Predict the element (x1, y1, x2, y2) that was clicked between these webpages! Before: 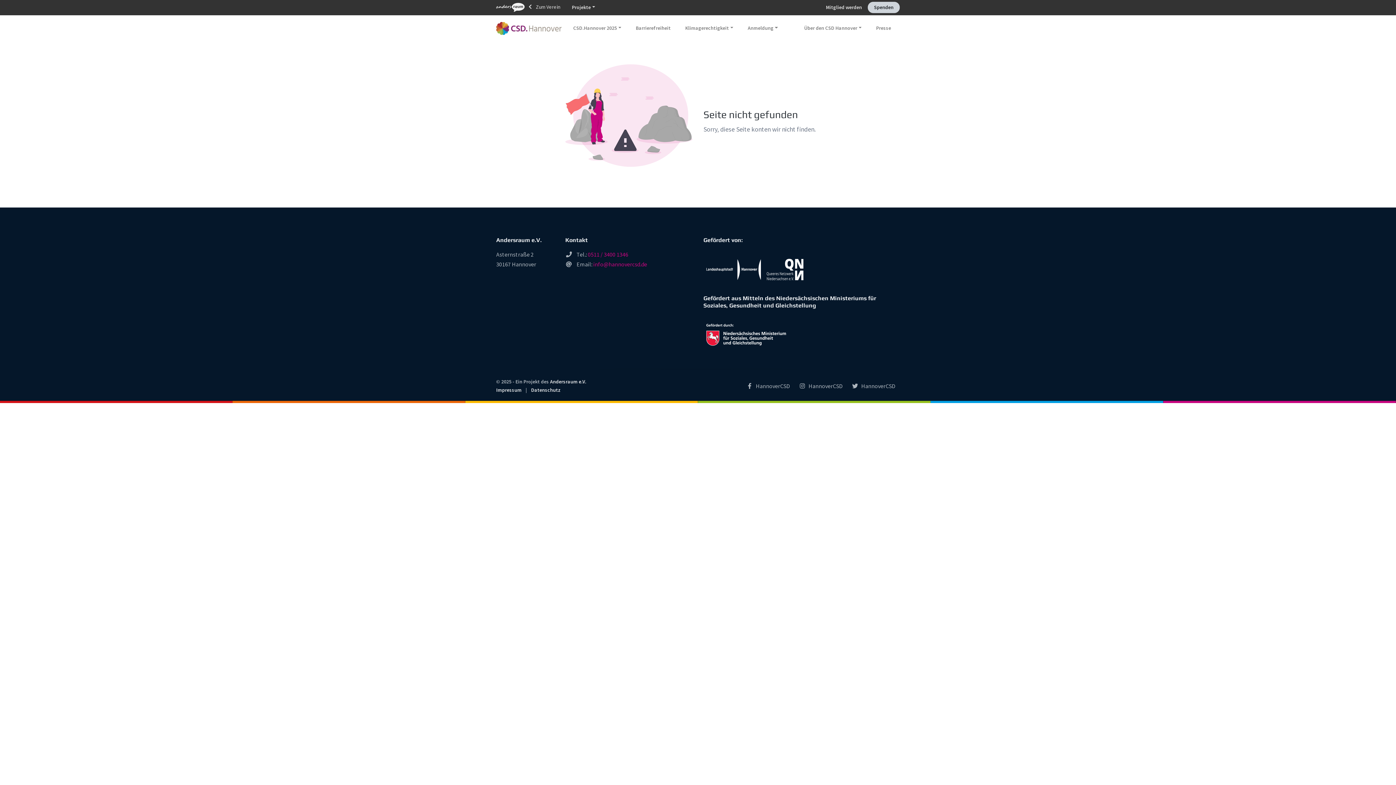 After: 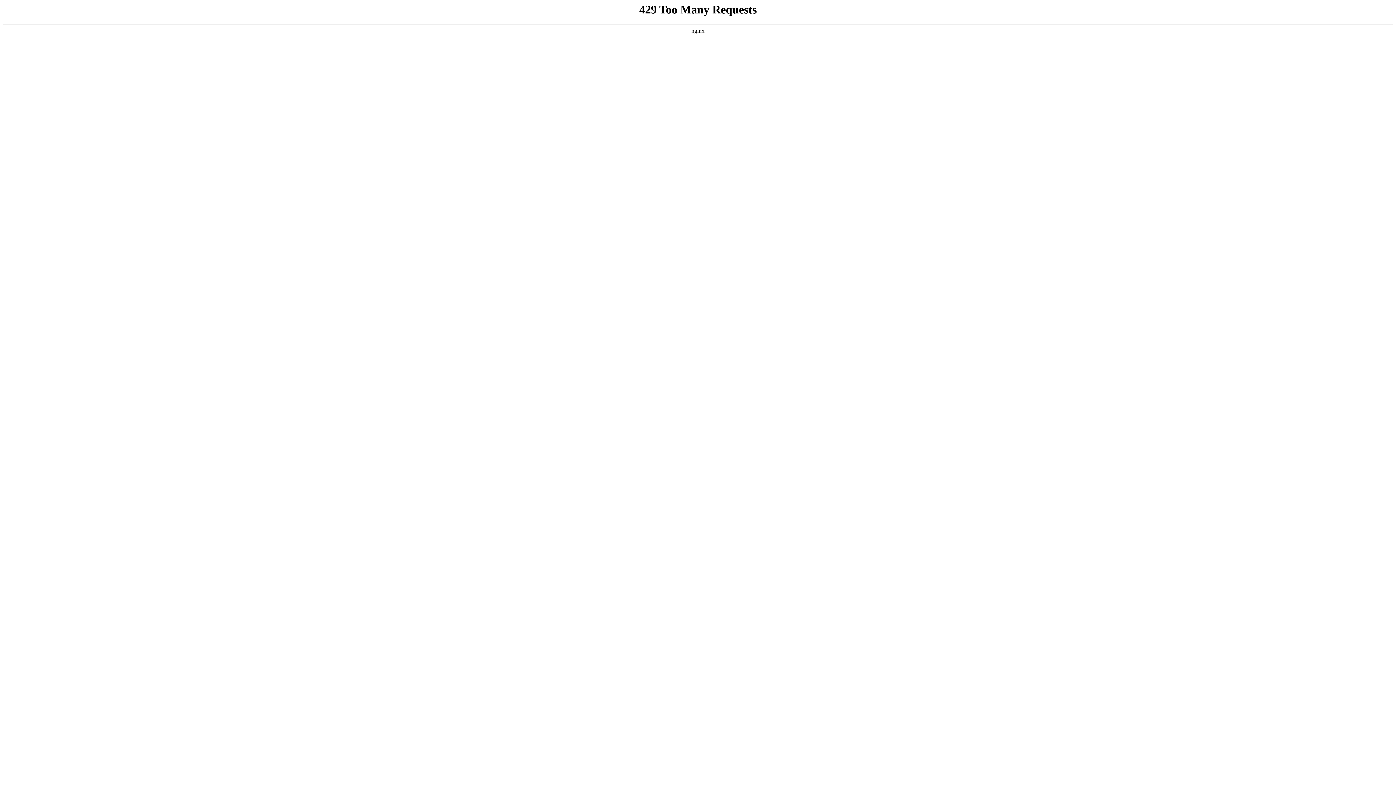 Action: label: Spenden bbox: (868, 1, 900, 13)